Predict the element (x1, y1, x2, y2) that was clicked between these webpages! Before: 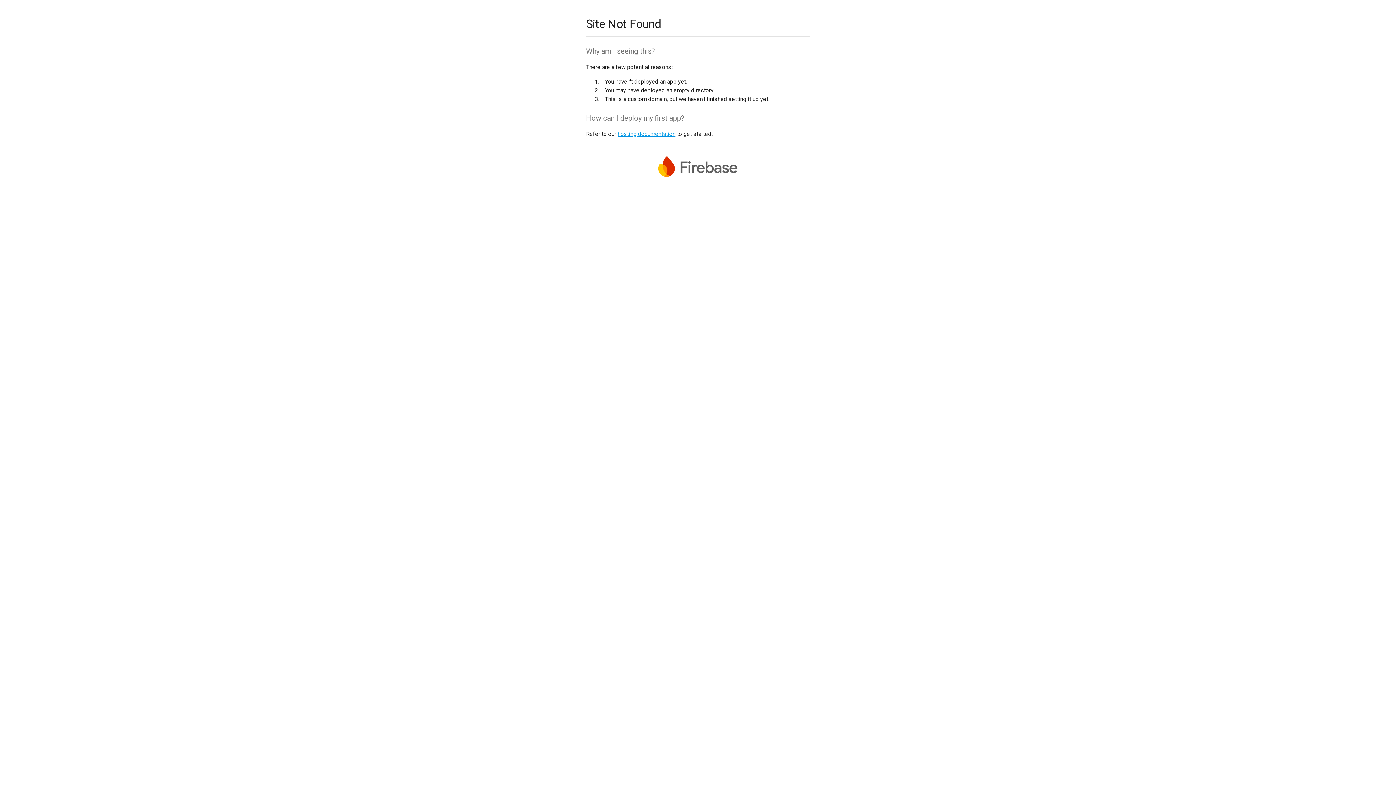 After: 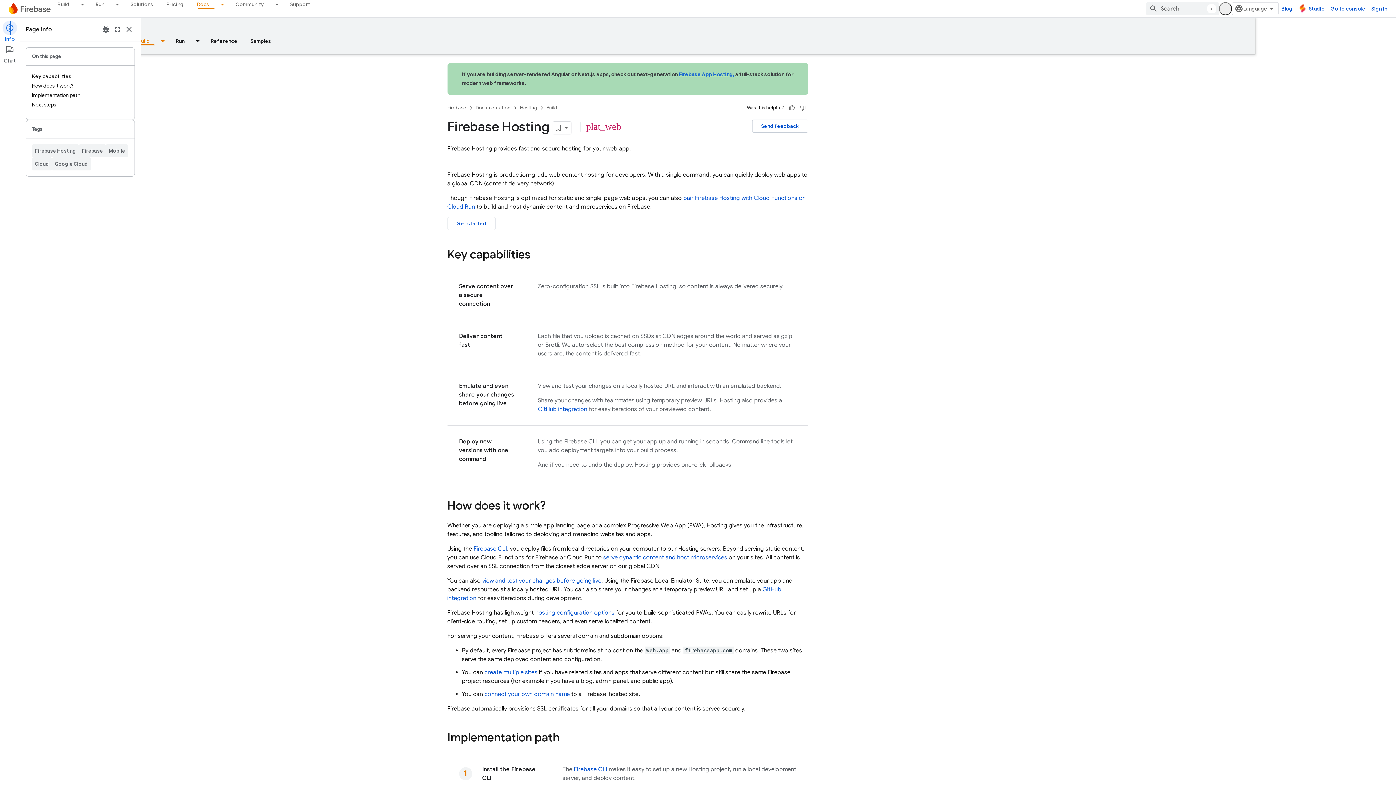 Action: label: hosting documentation bbox: (617, 130, 675, 137)